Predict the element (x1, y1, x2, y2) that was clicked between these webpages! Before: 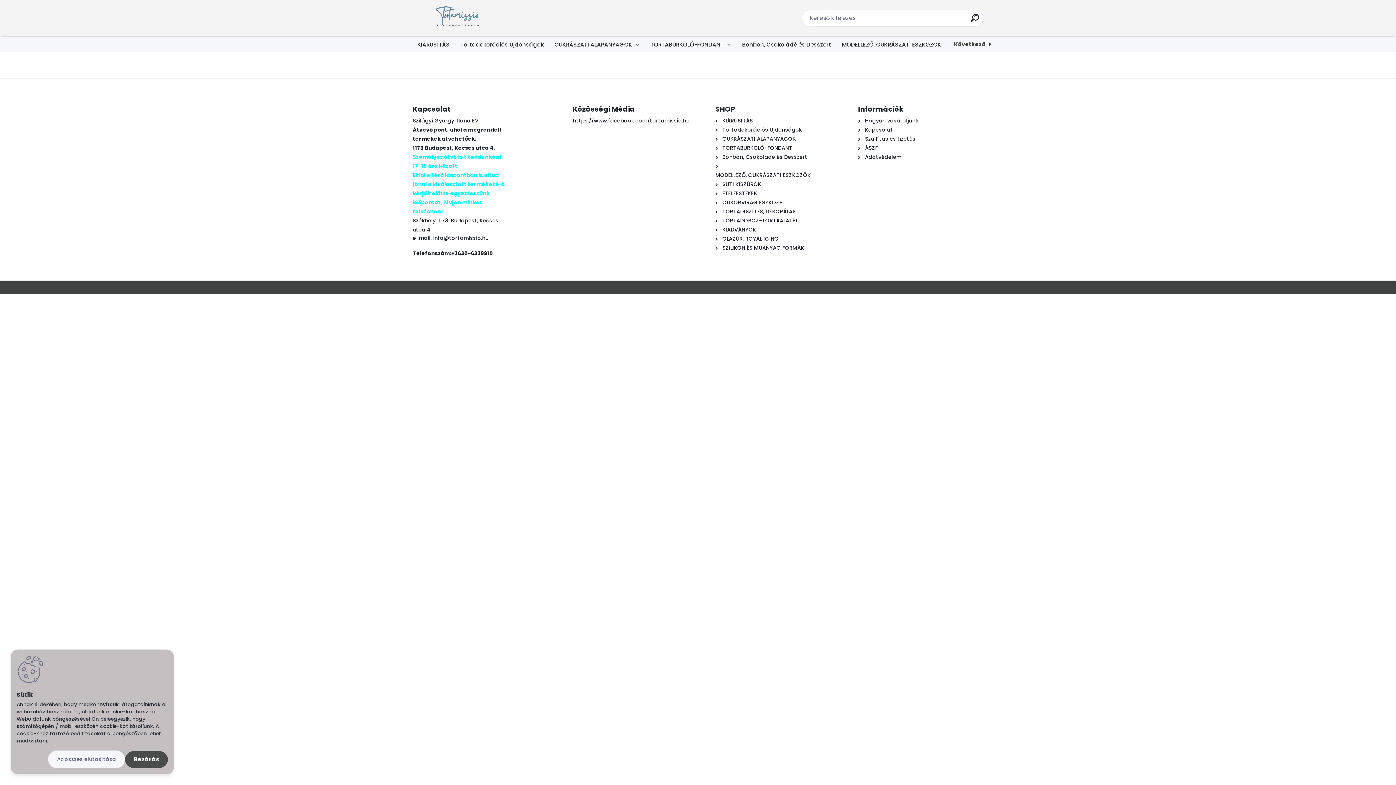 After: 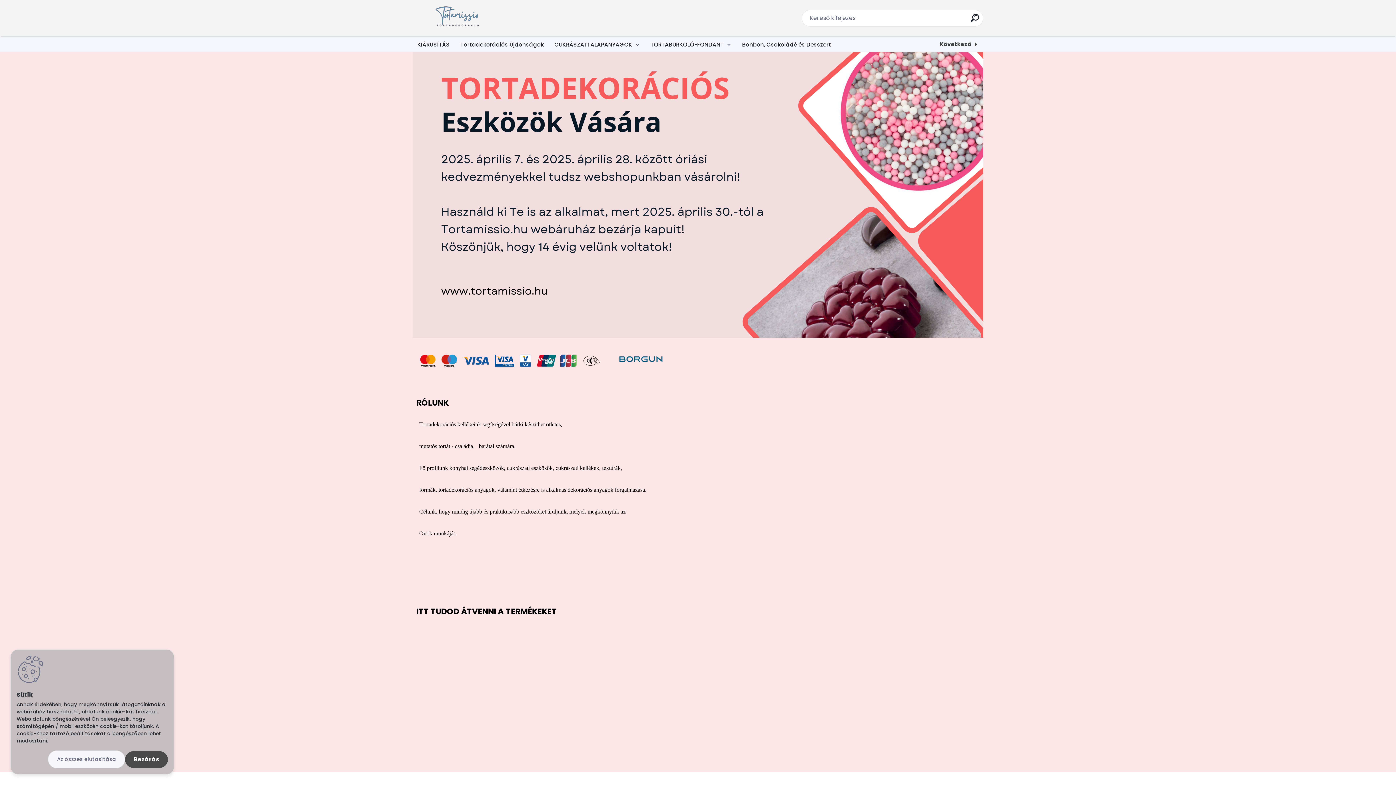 Action: bbox: (412, 0, 501, 36)